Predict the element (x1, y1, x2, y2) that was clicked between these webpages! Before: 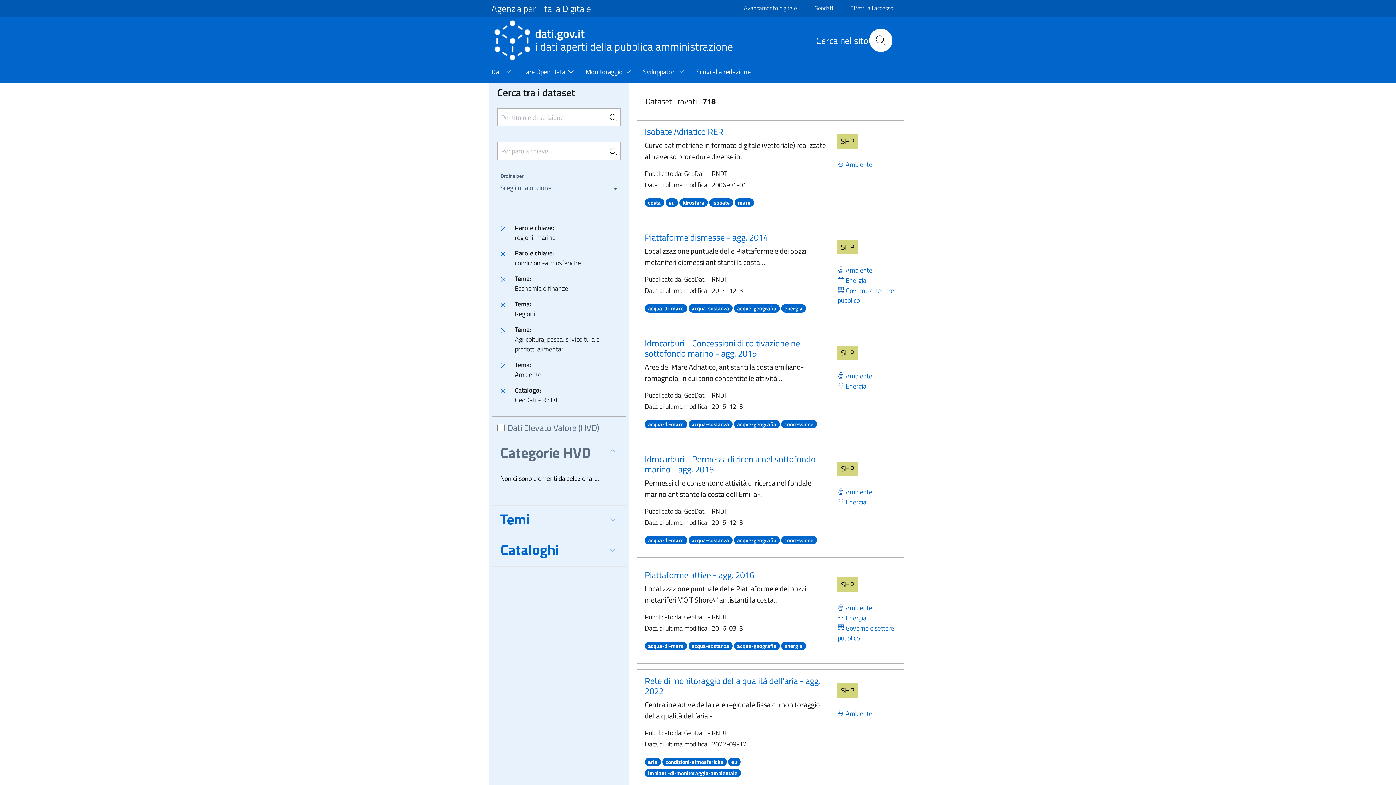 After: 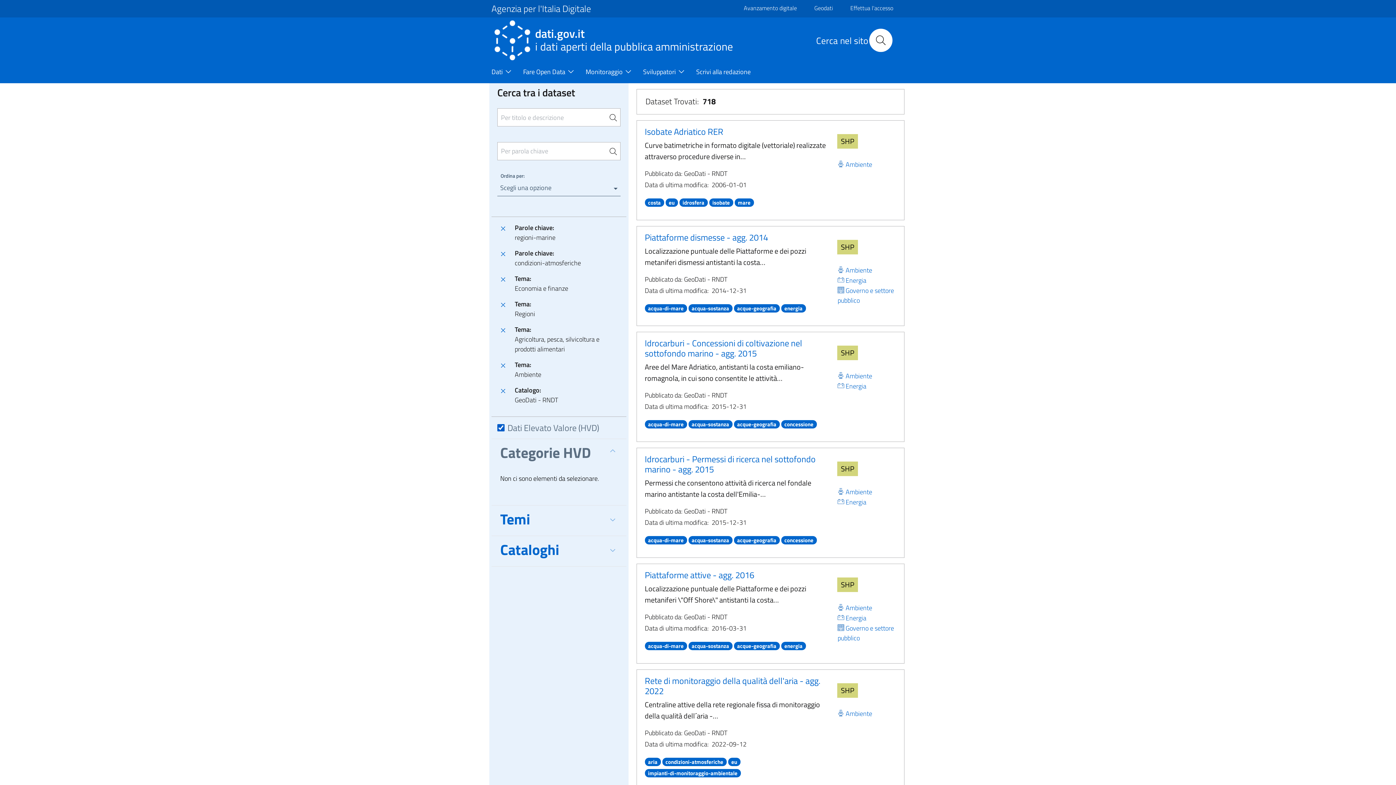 Action: label: Dati Elevato Valore (HVD) bbox: (497, 422, 620, 432)